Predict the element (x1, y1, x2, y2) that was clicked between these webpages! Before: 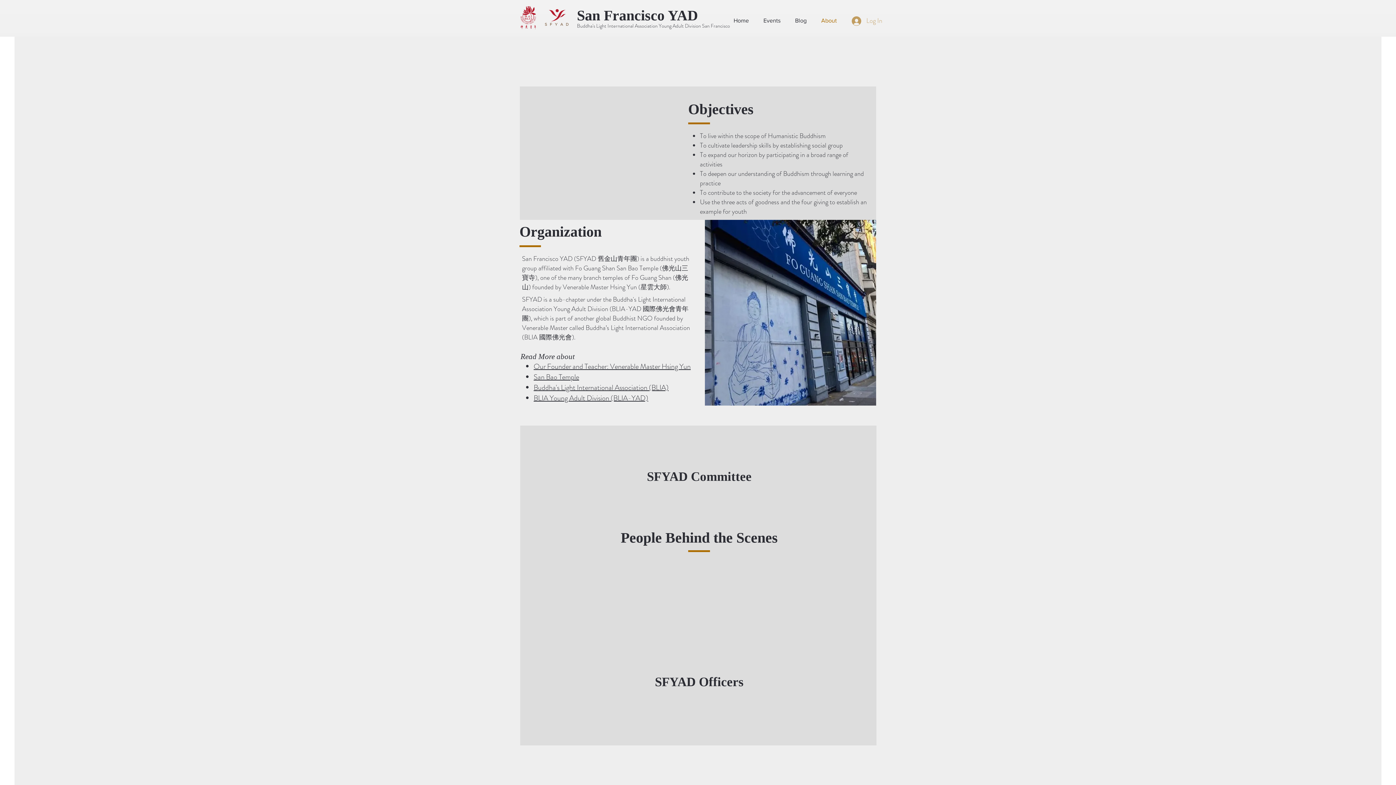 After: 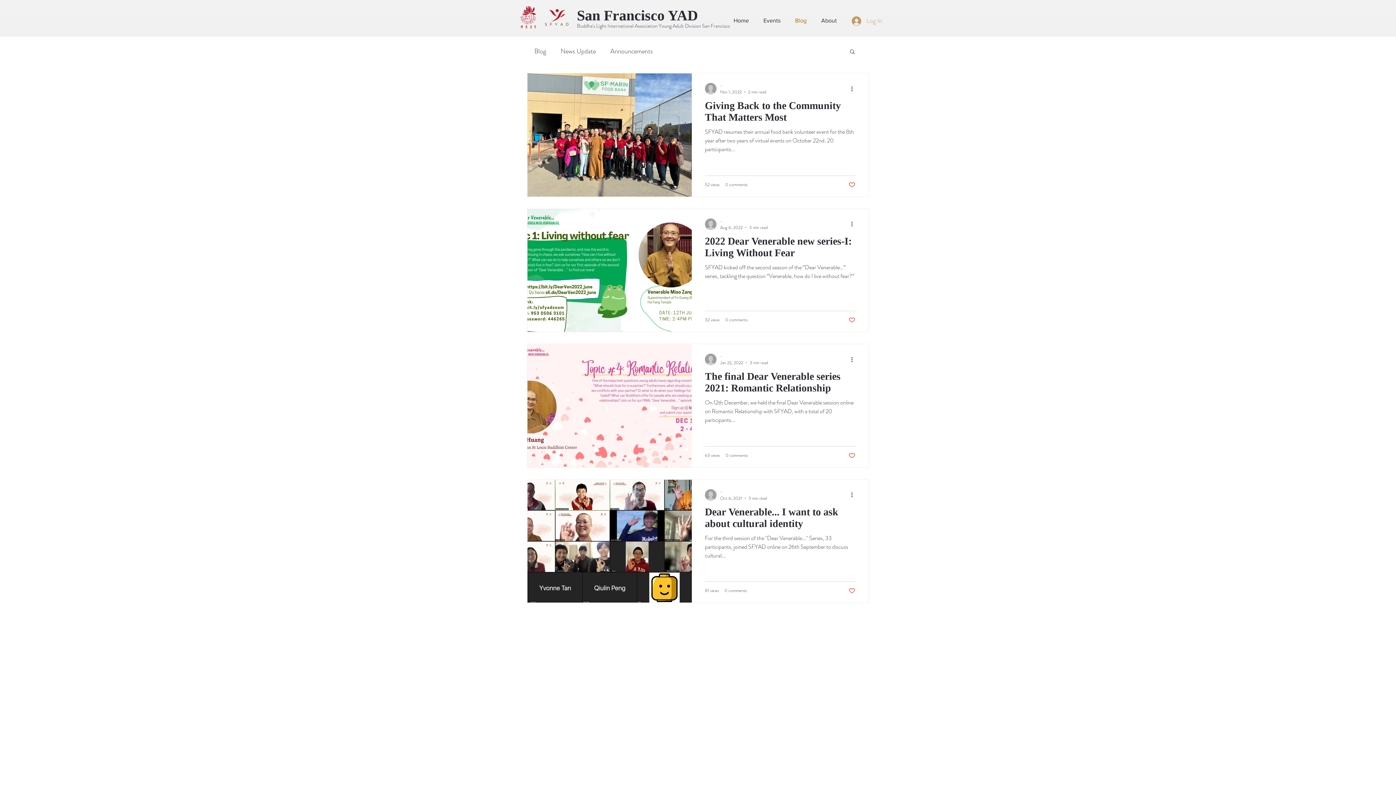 Action: label: Blog bbox: (788, 11, 814, 29)